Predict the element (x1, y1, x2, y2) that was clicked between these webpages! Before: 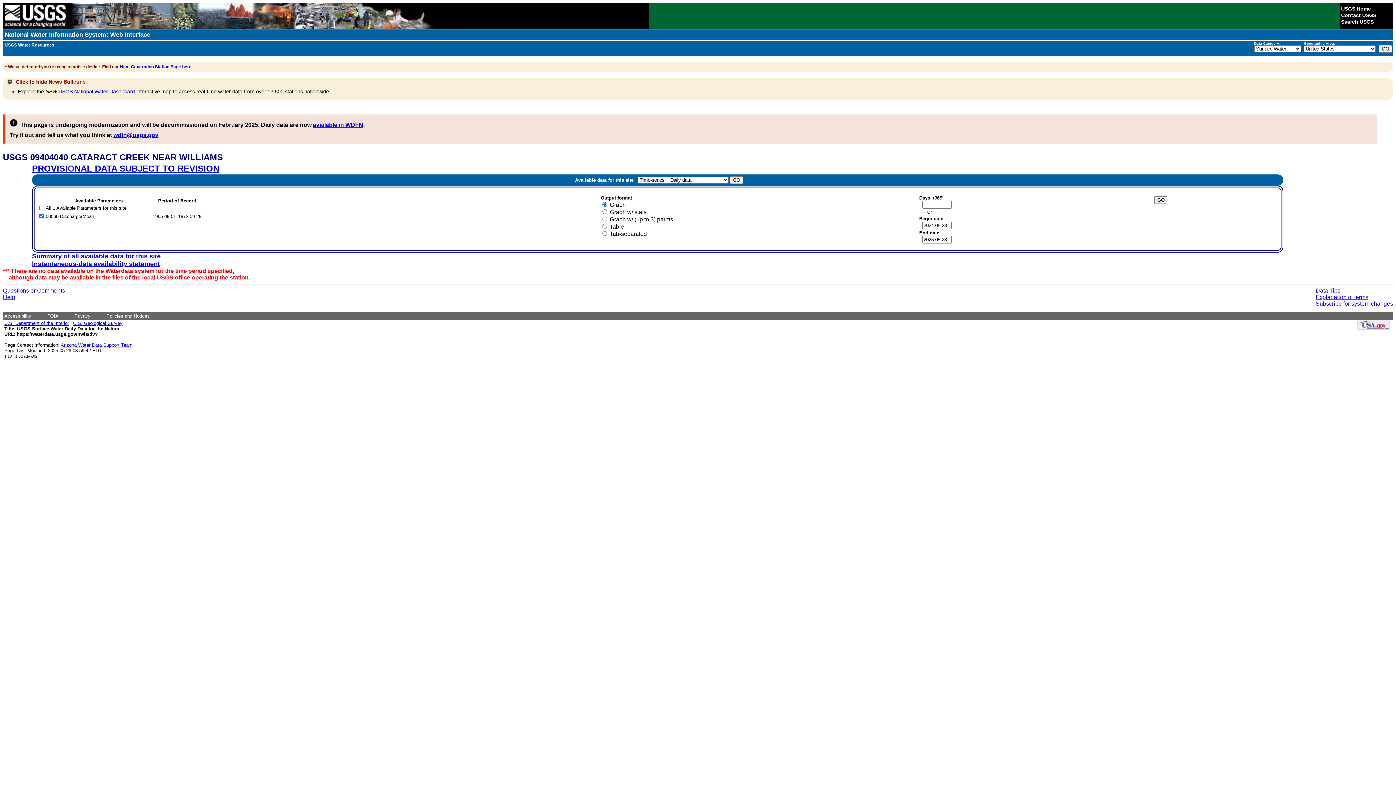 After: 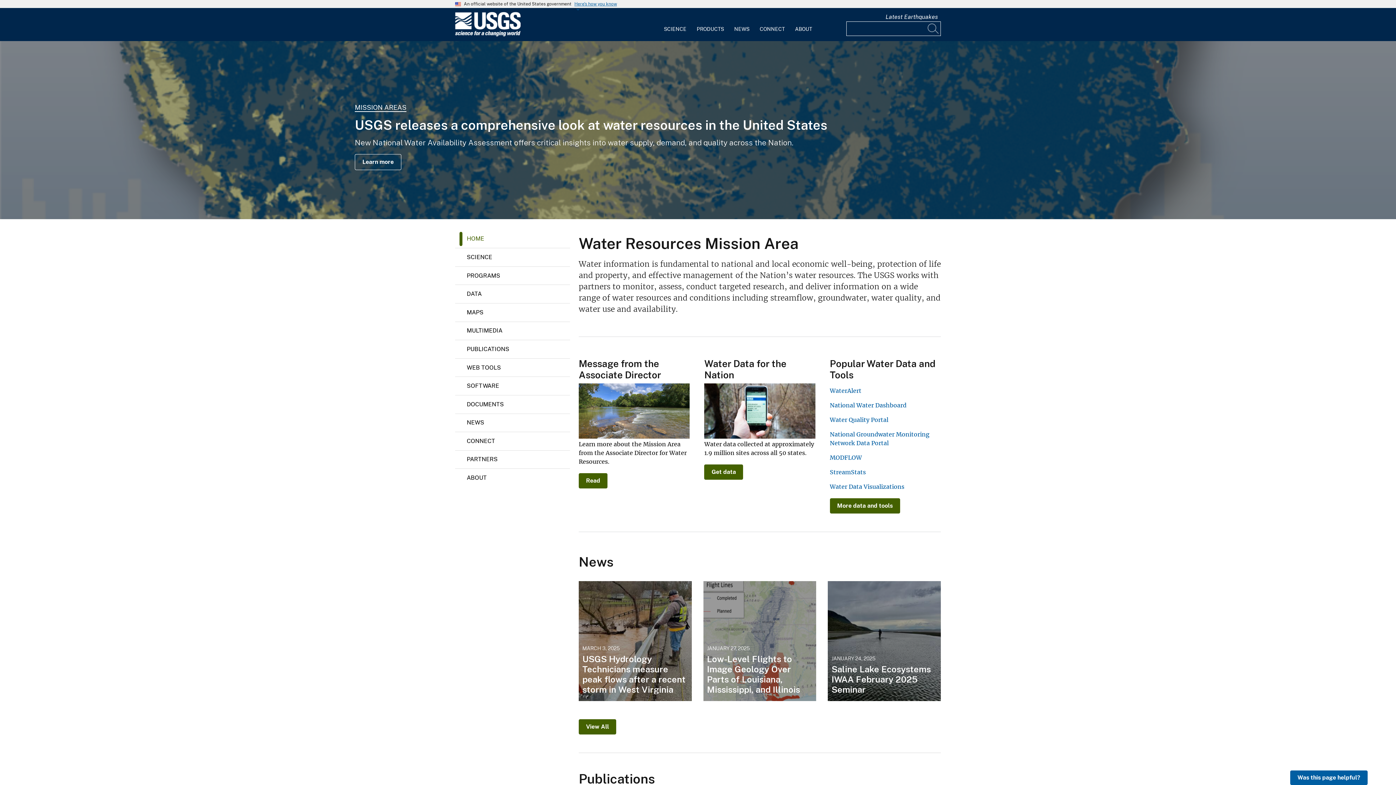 Action: bbox: (4, 42, 54, 47) label: USGS Water Resources